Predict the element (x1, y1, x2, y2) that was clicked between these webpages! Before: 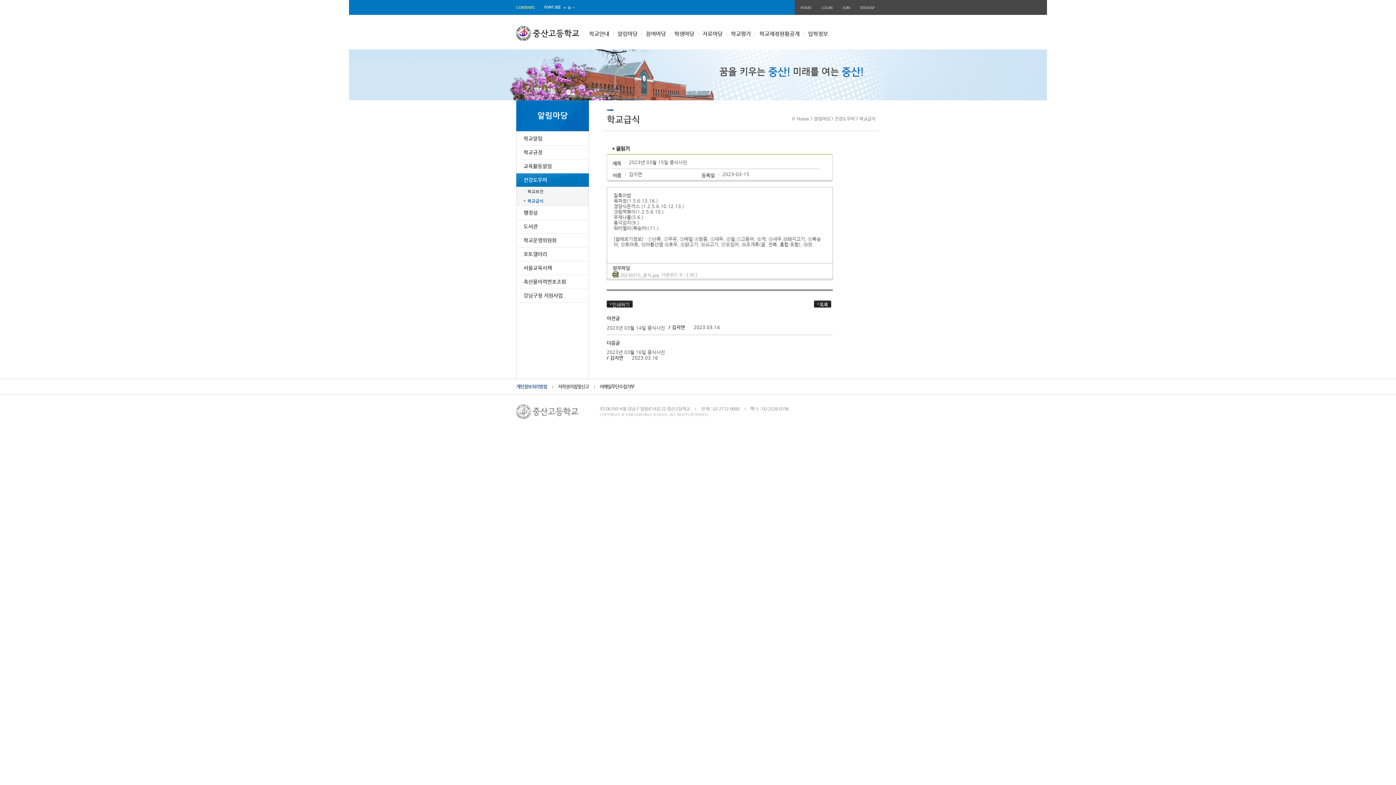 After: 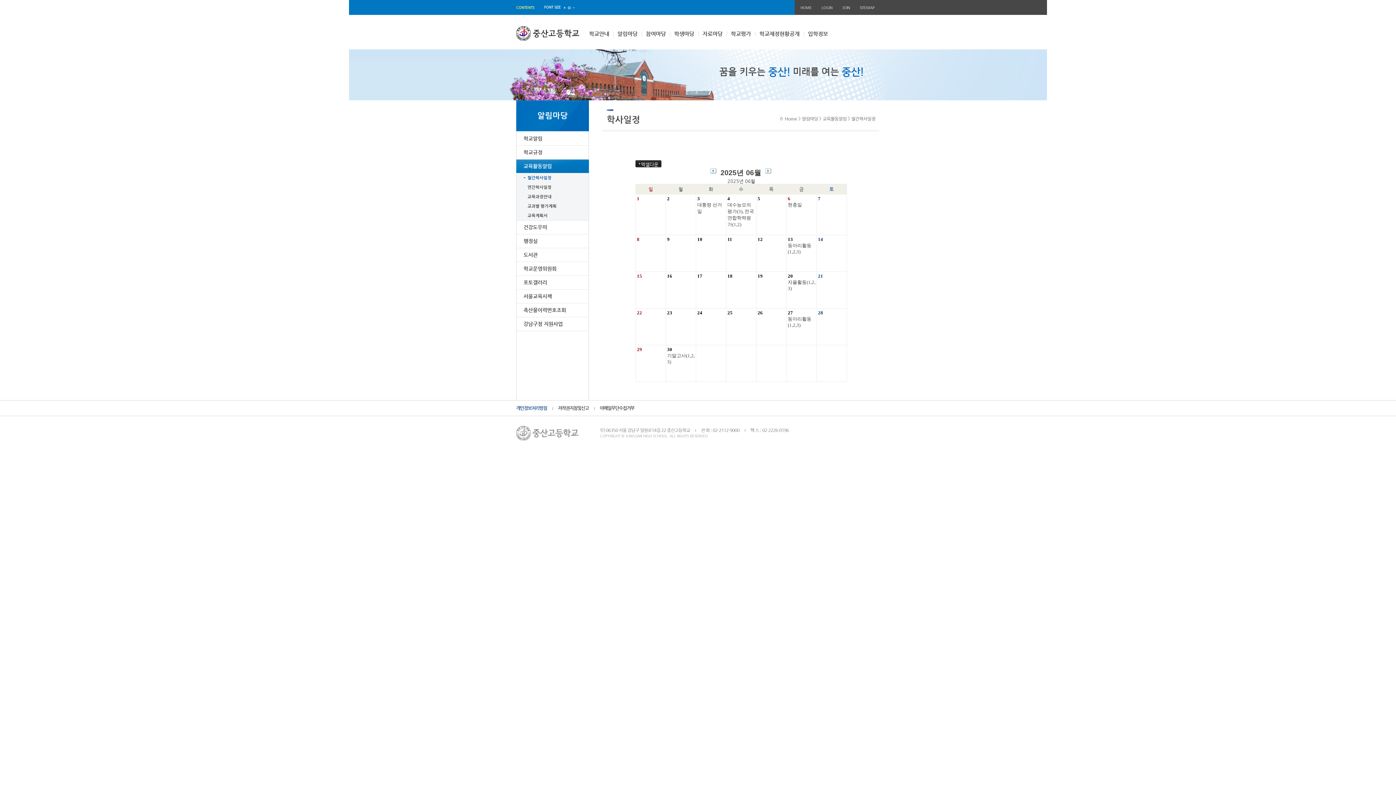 Action: bbox: (516, 163, 552, 169) label: 교육활동알림